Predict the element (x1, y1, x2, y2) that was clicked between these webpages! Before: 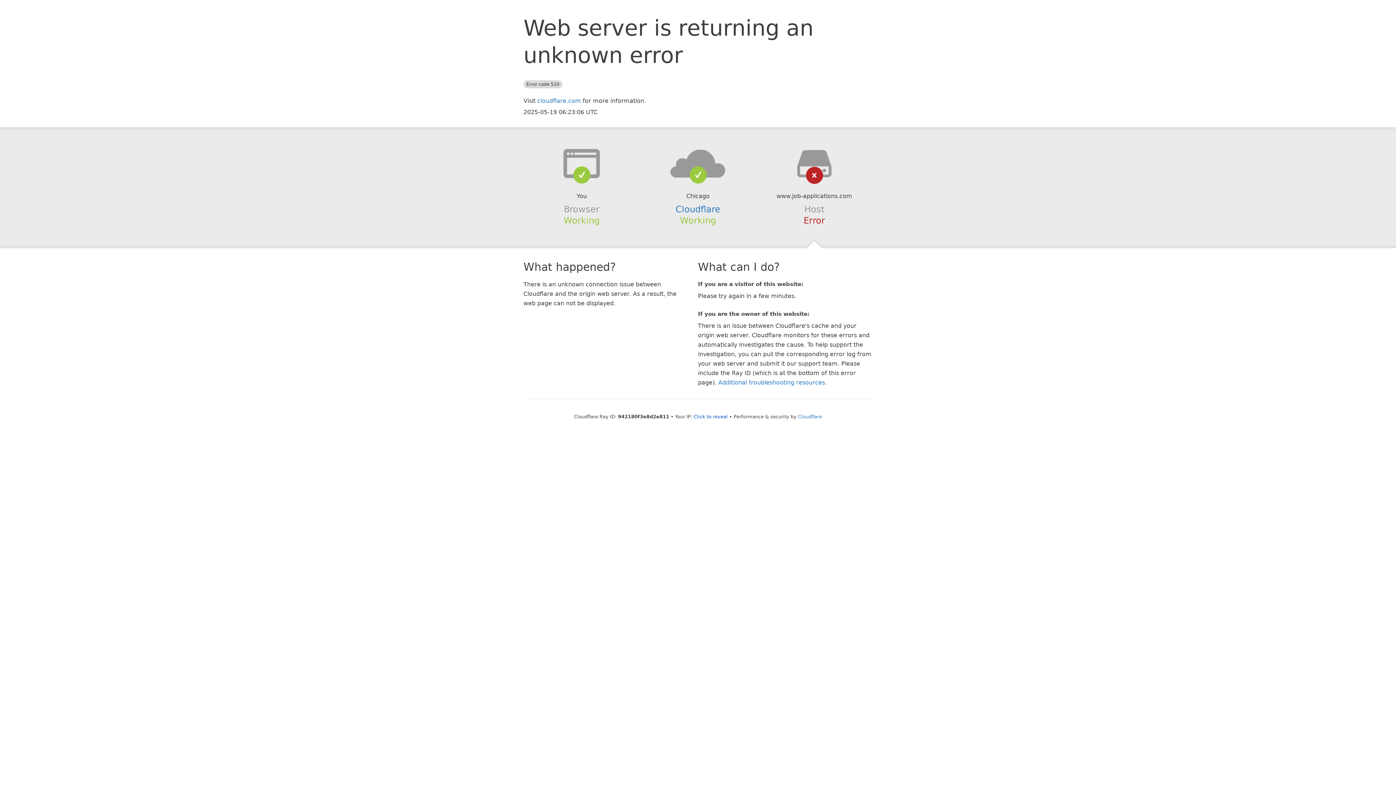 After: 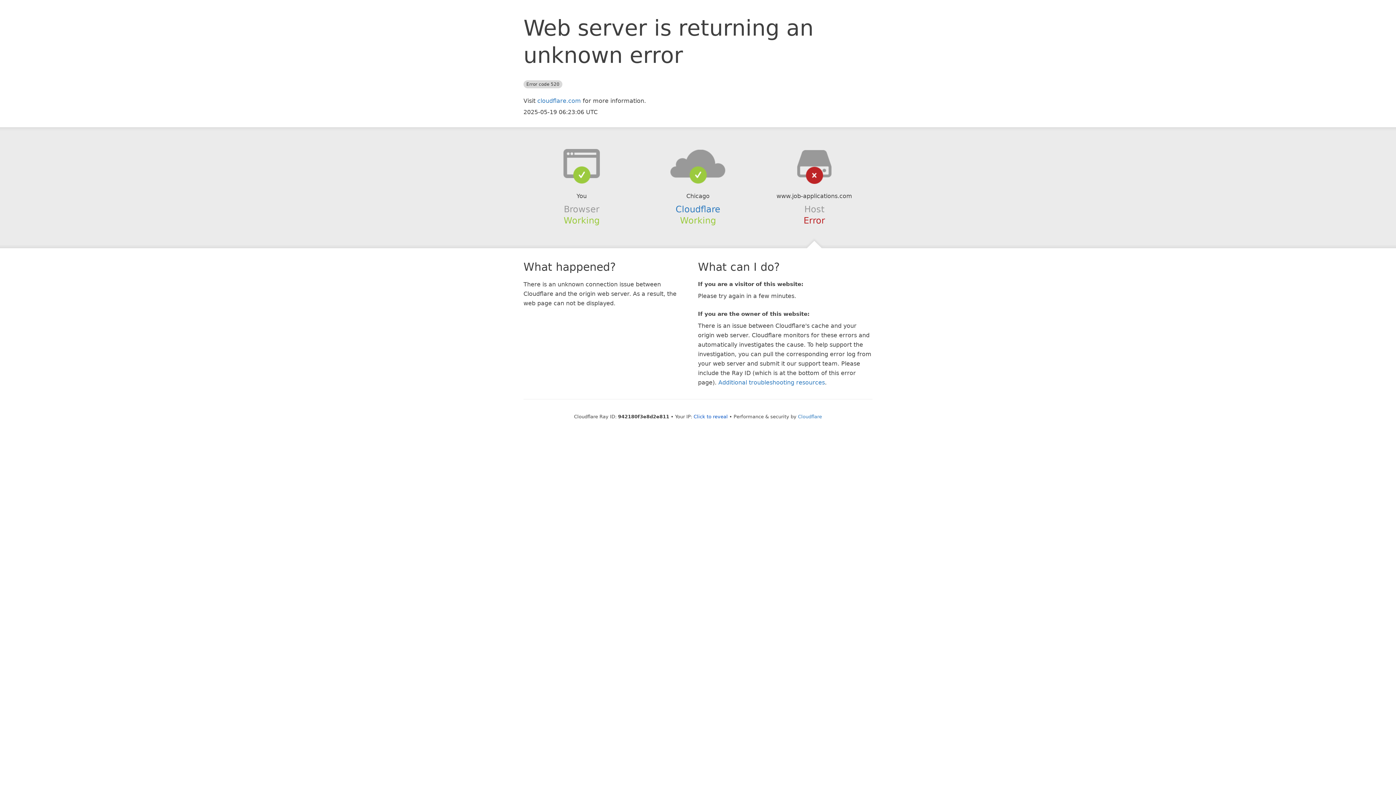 Action: bbox: (639, 148, 756, 178)